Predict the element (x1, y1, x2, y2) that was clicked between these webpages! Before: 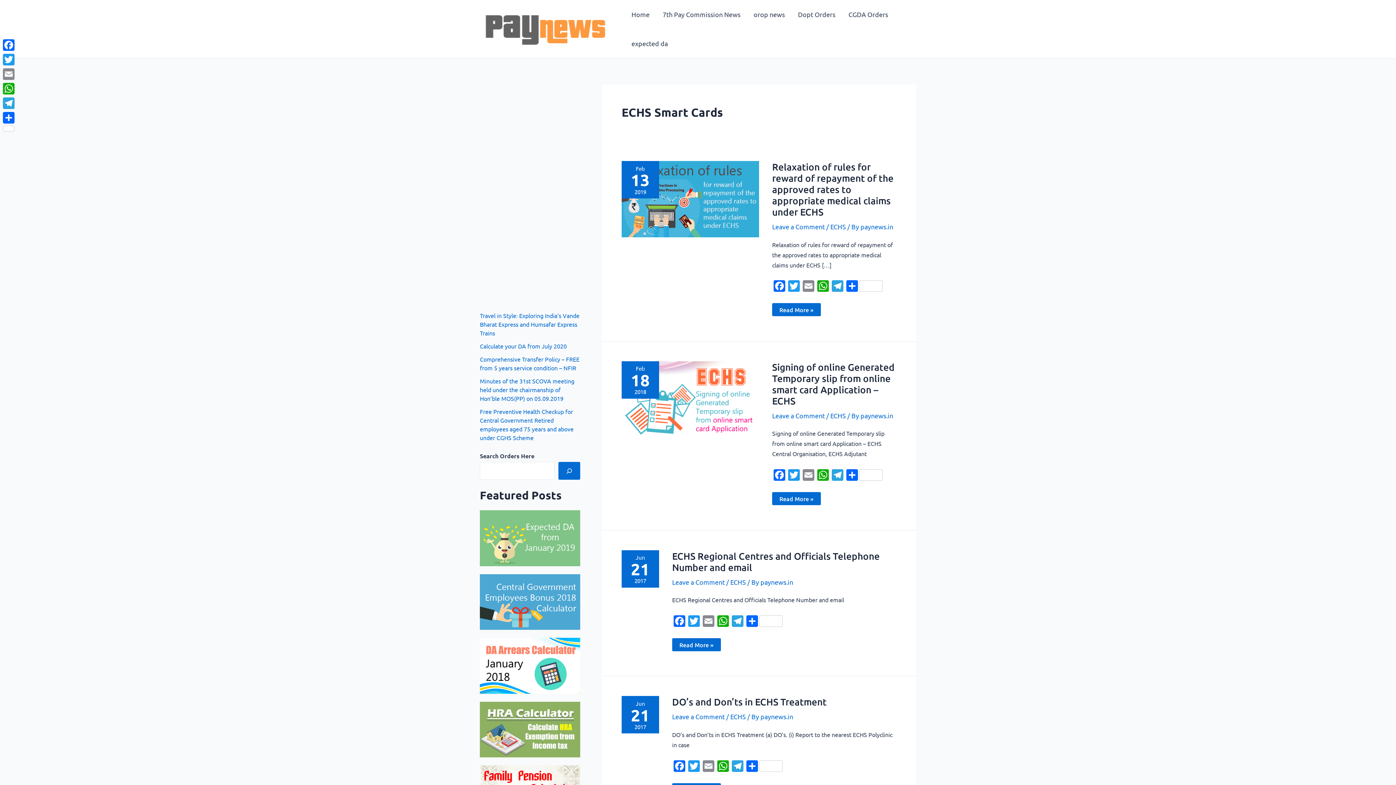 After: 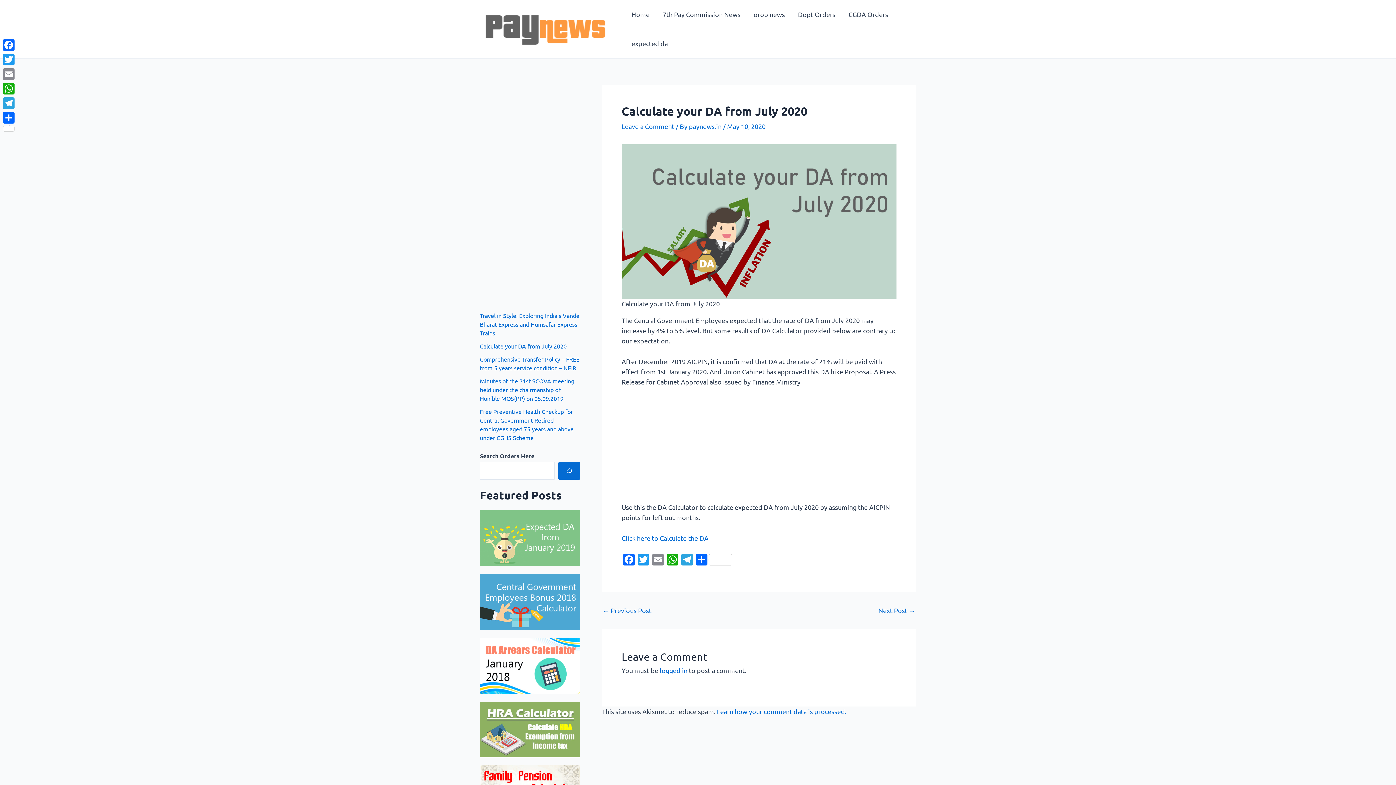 Action: label: Calculate your DA from July 2020 bbox: (480, 342, 566, 349)